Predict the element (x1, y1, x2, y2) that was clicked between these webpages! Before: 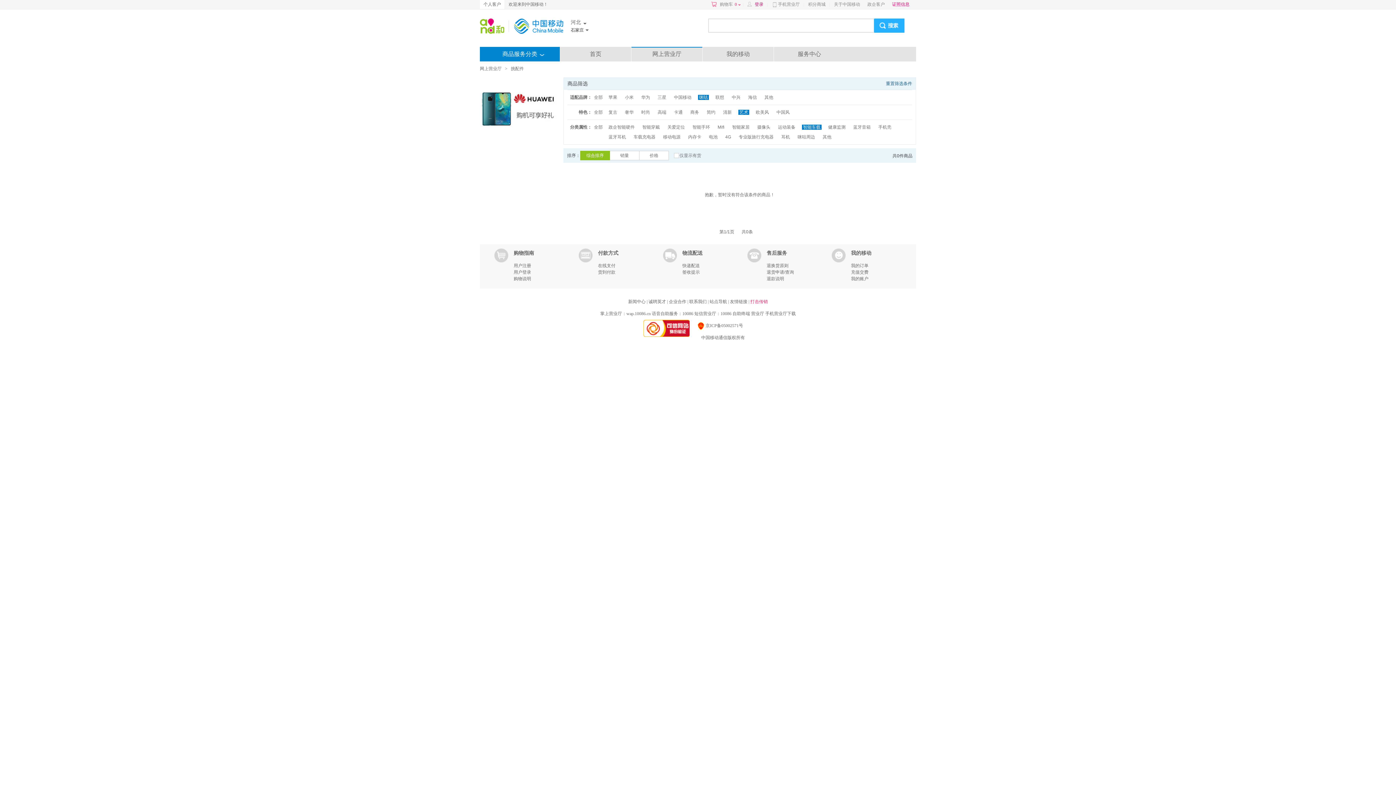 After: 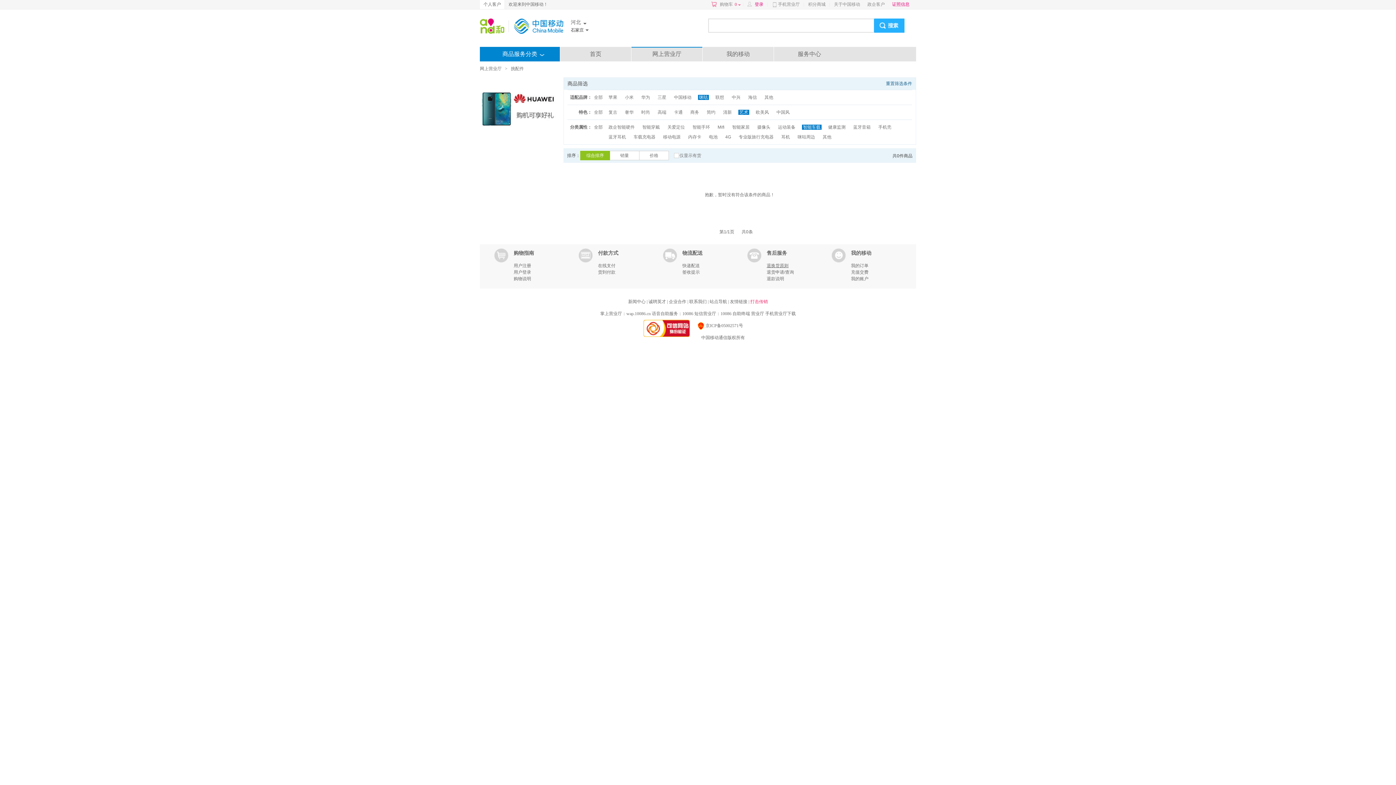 Action: bbox: (766, 263, 788, 268) label: 退换货原则